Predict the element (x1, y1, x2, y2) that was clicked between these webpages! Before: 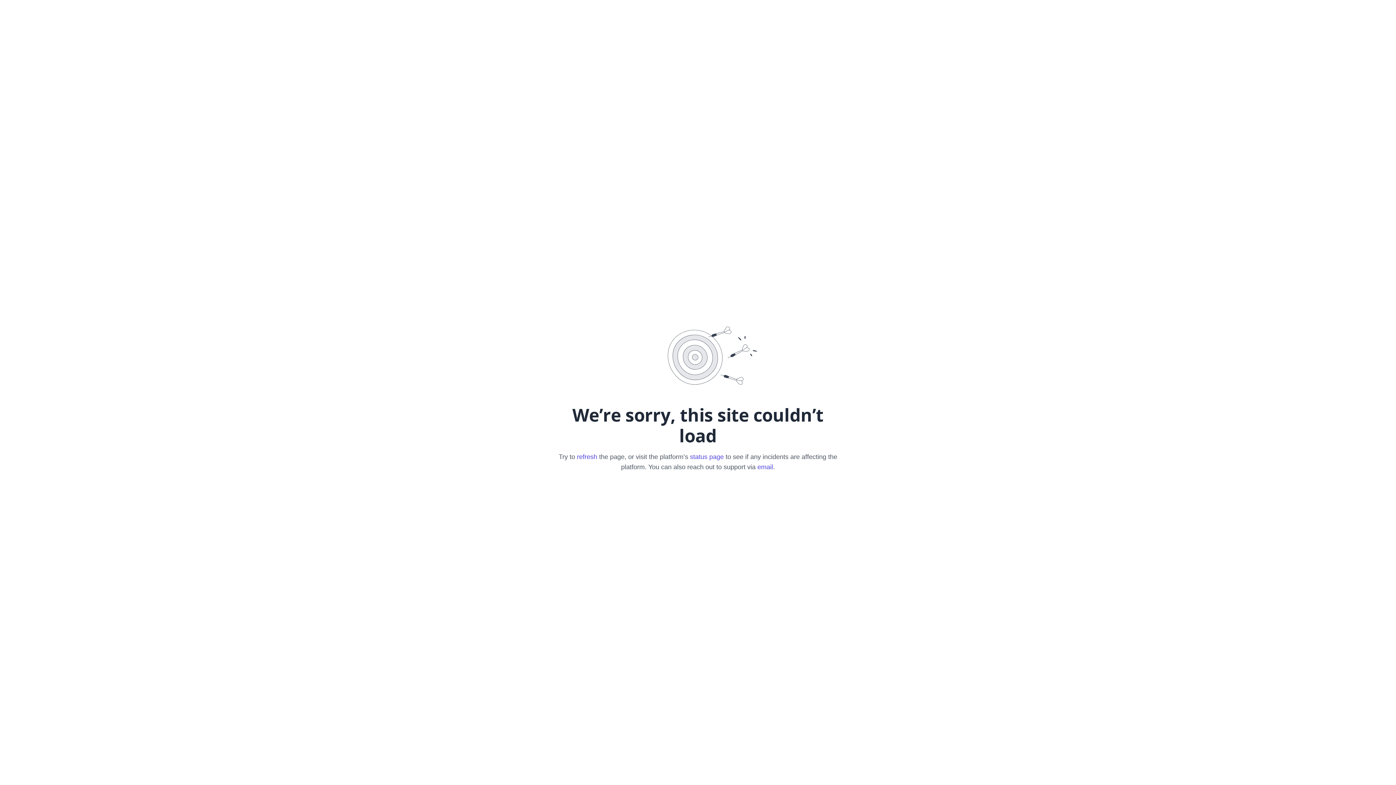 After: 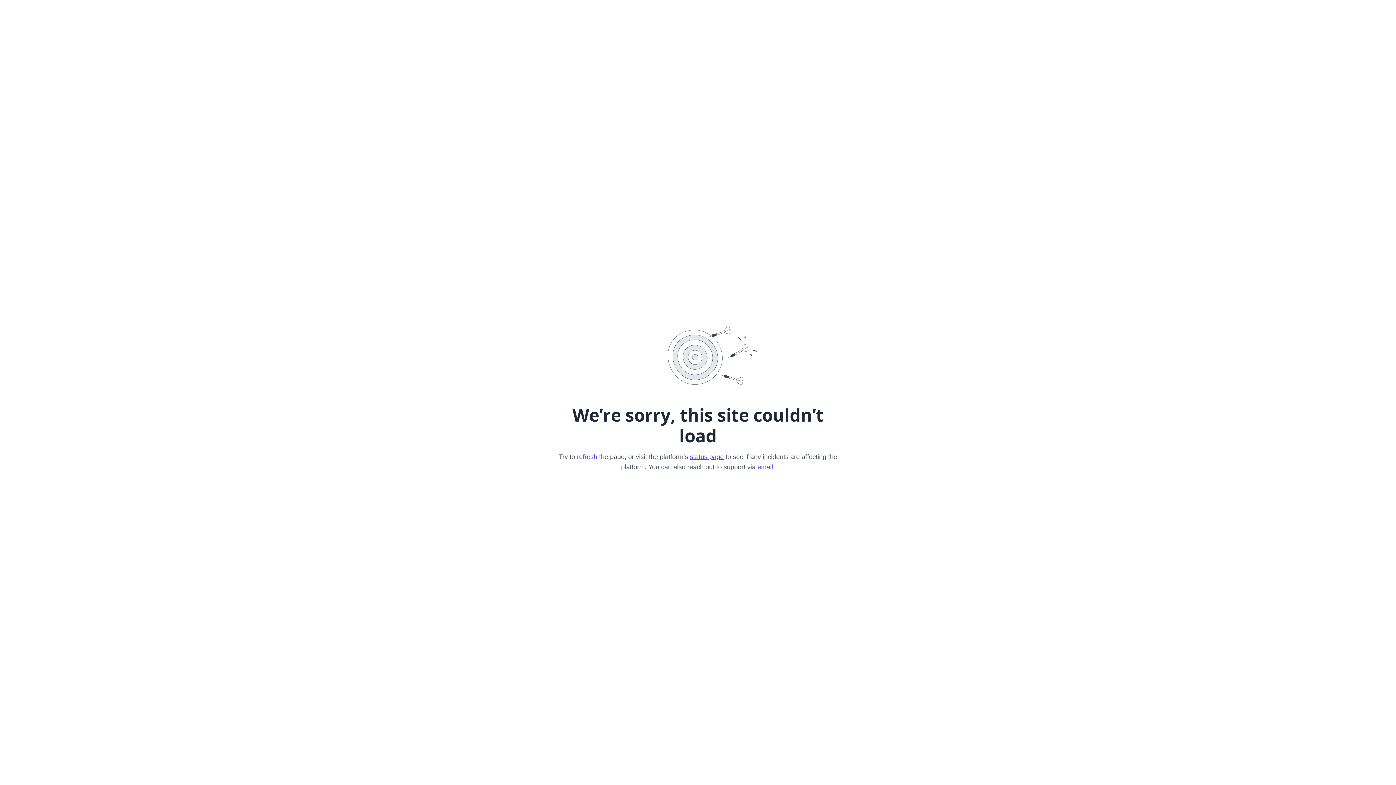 Action: bbox: (690, 453, 724, 460) label: status page